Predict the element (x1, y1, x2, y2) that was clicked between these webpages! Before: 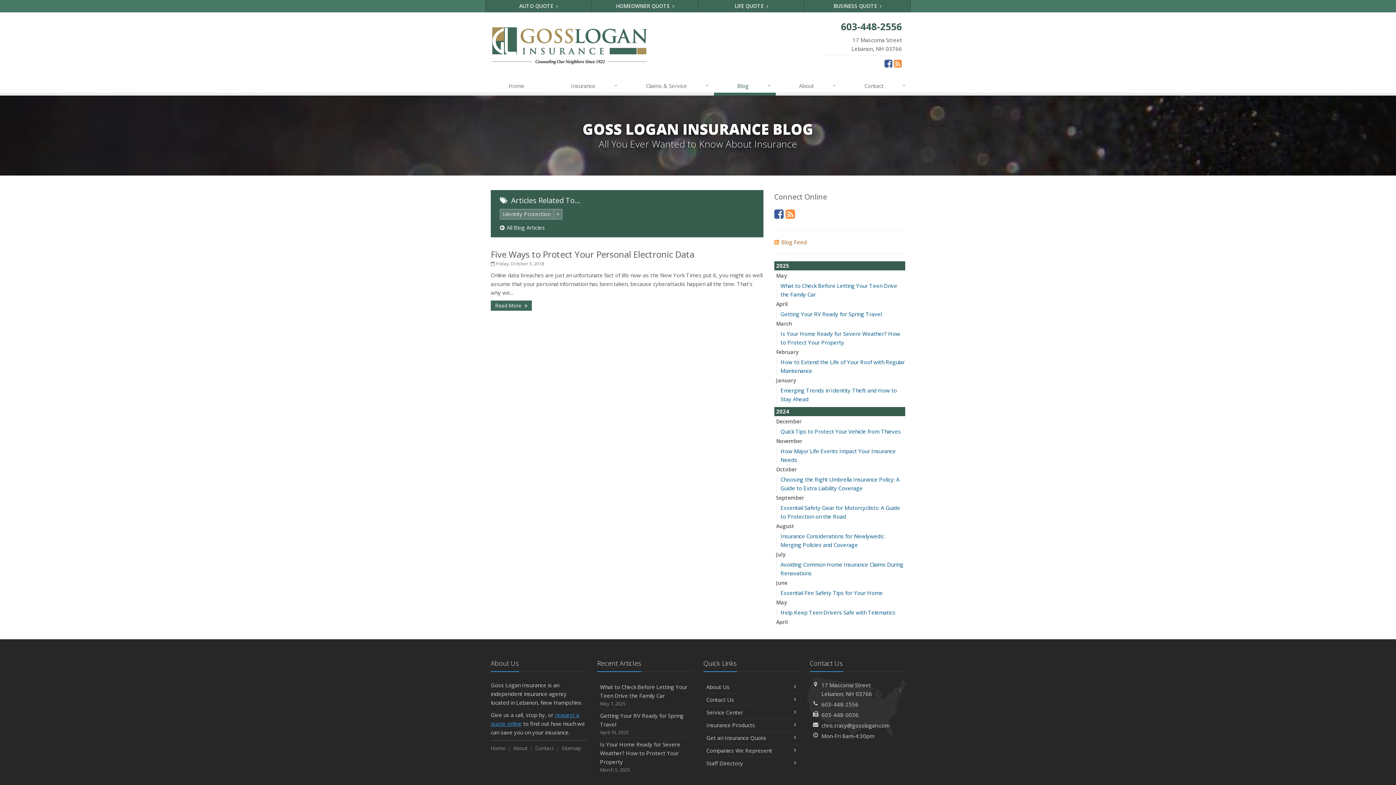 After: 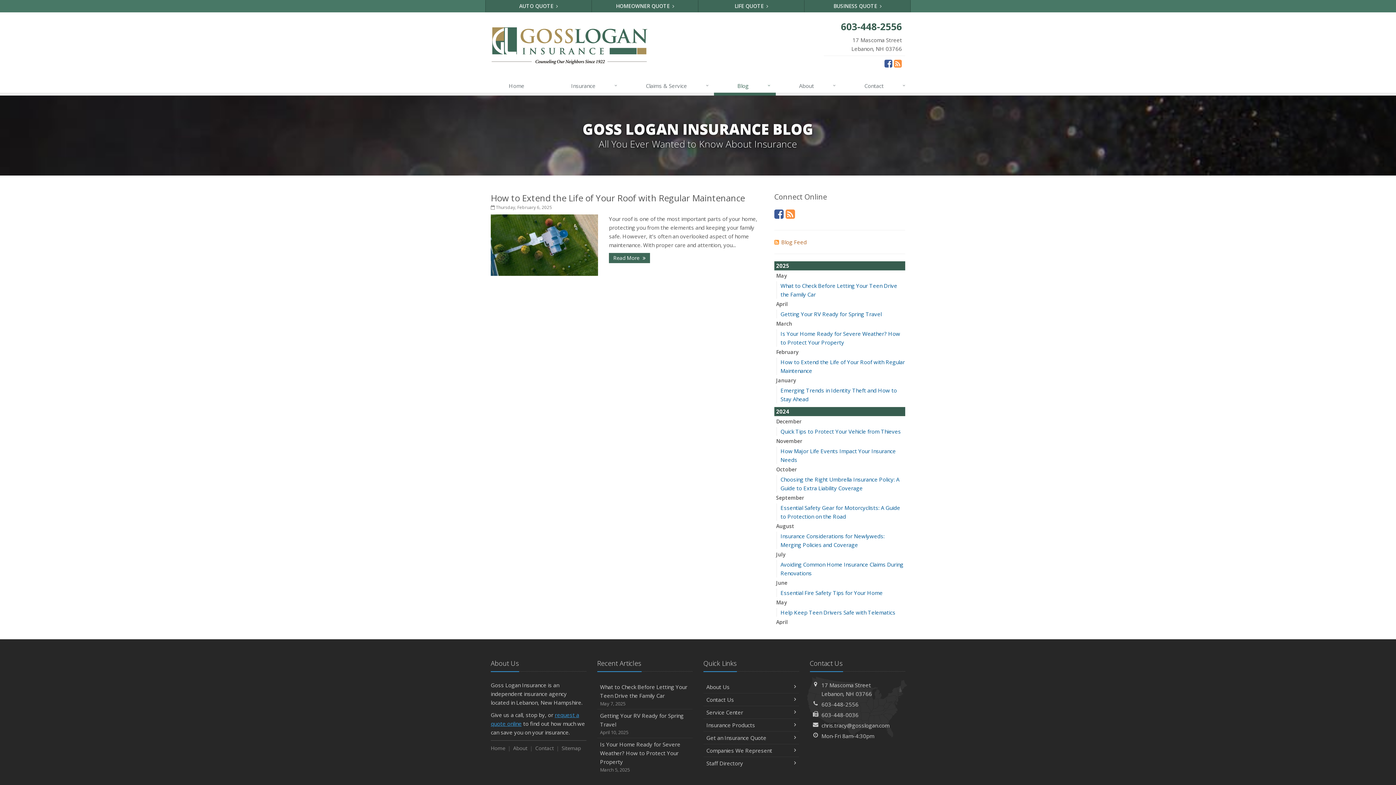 Action: label: February bbox: (776, 348, 798, 355)